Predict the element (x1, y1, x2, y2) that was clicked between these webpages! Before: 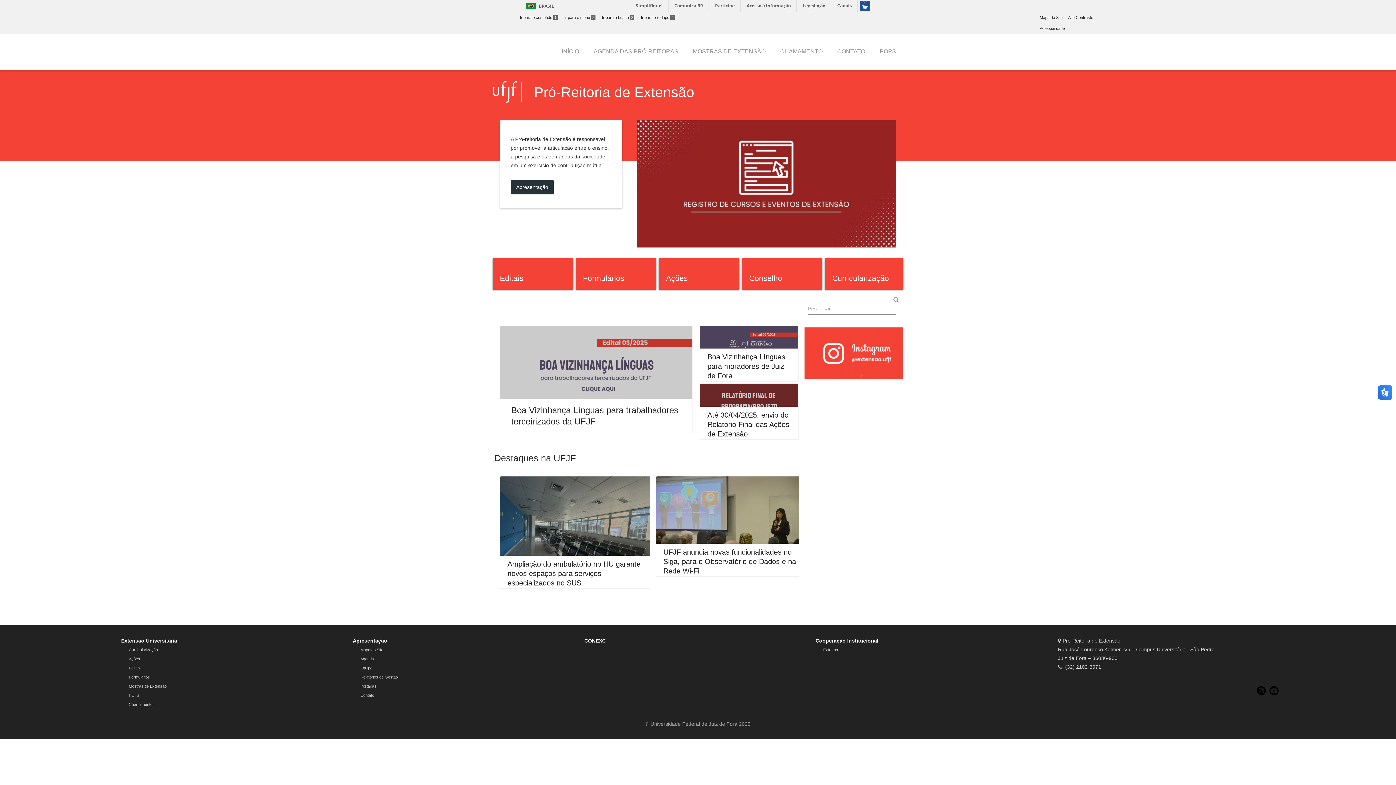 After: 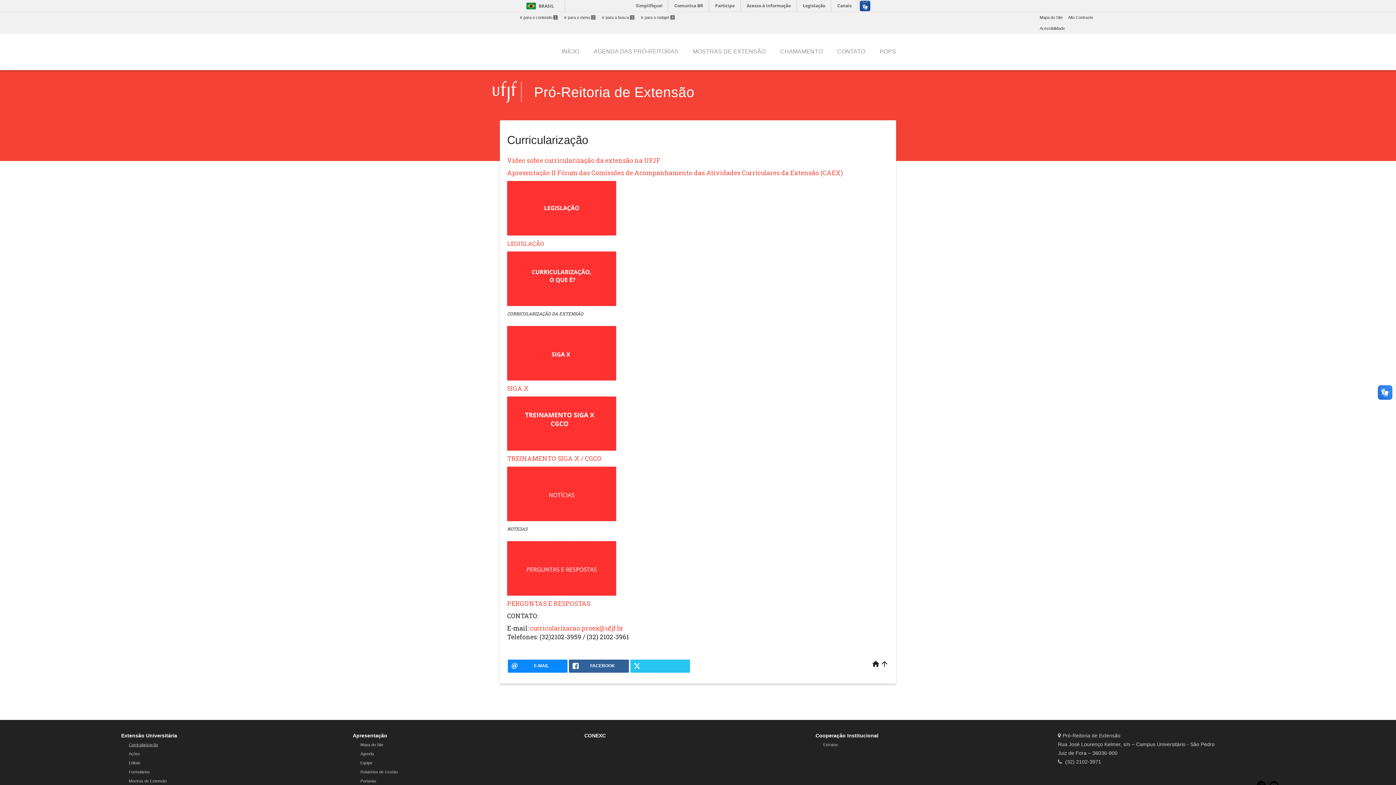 Action: label: Curricularização bbox: (128, 648, 157, 652)